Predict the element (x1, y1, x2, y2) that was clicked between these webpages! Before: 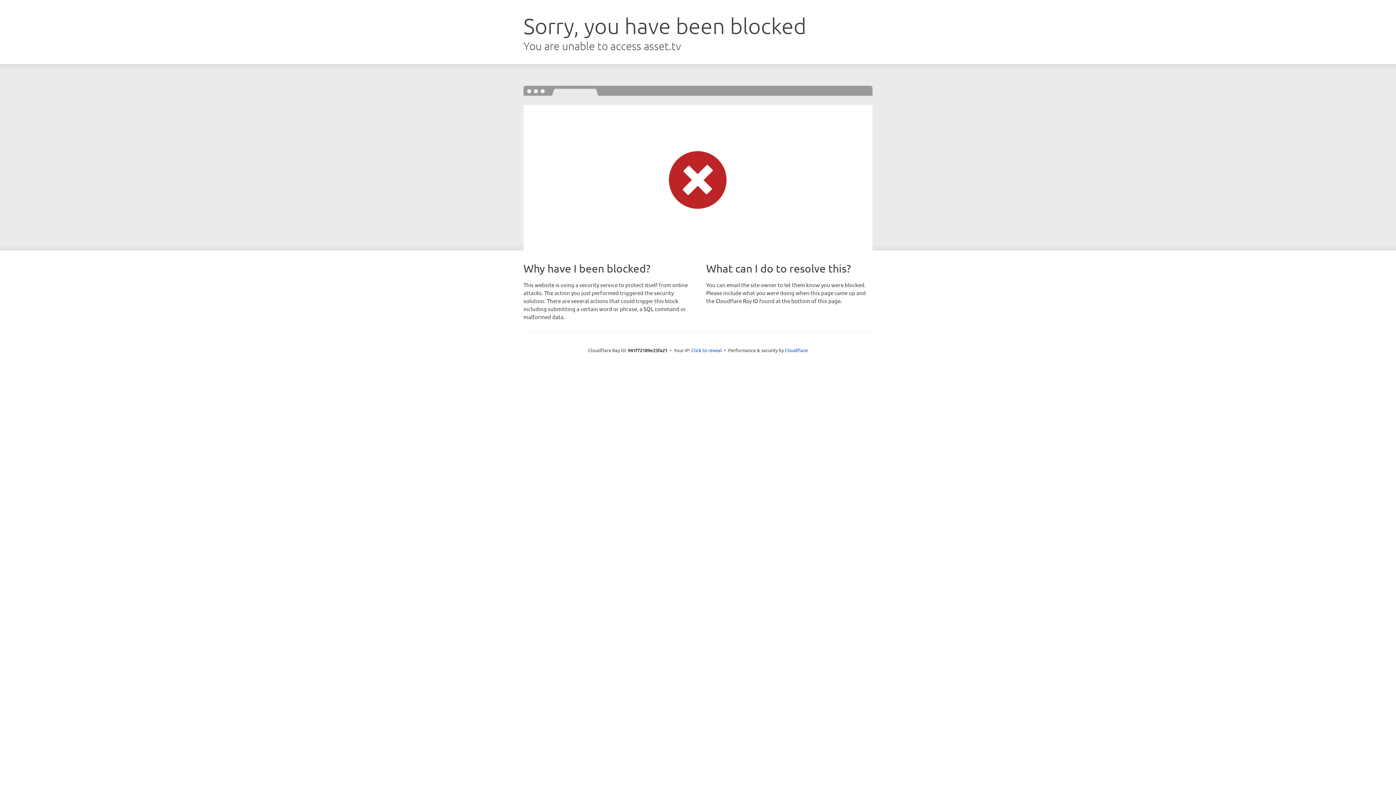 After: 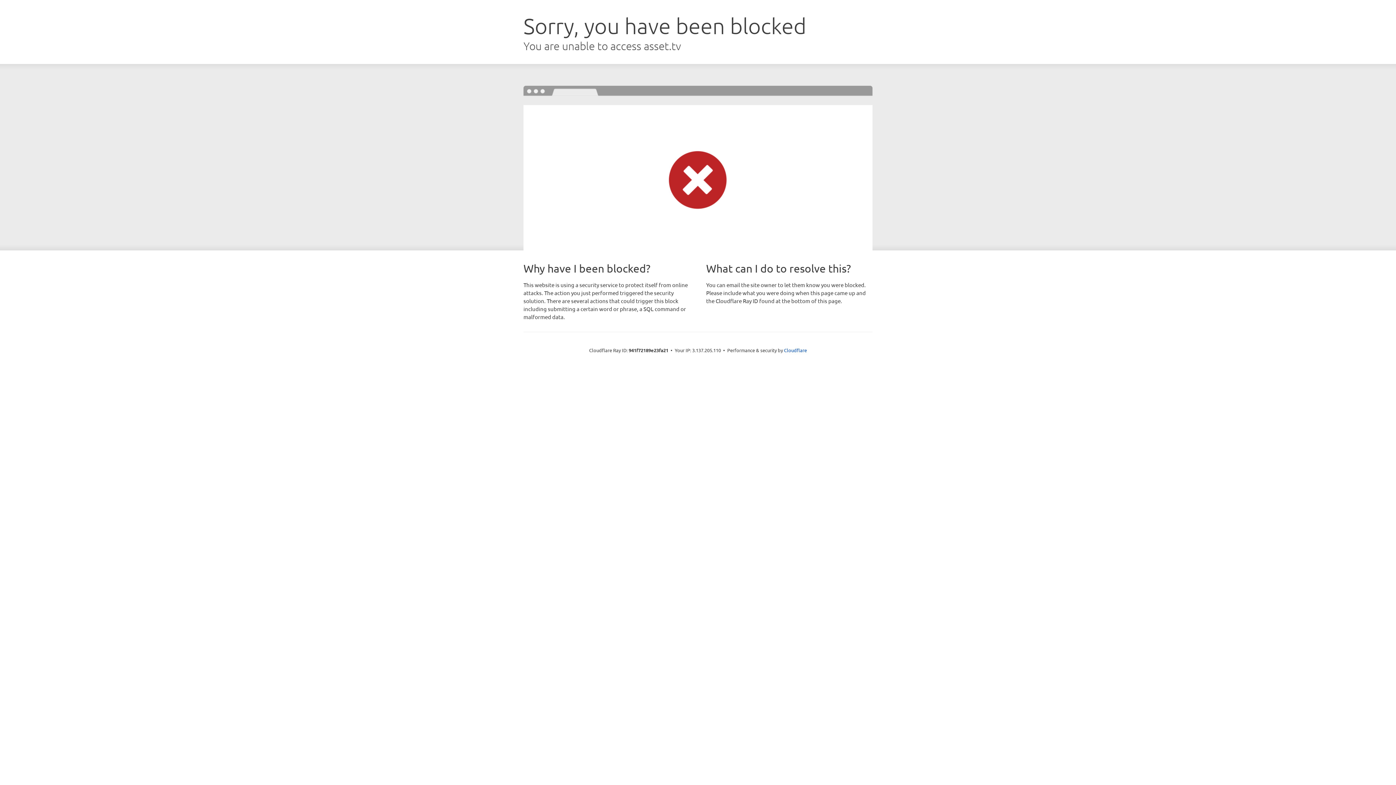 Action: label: Click to reveal bbox: (691, 346, 722, 353)